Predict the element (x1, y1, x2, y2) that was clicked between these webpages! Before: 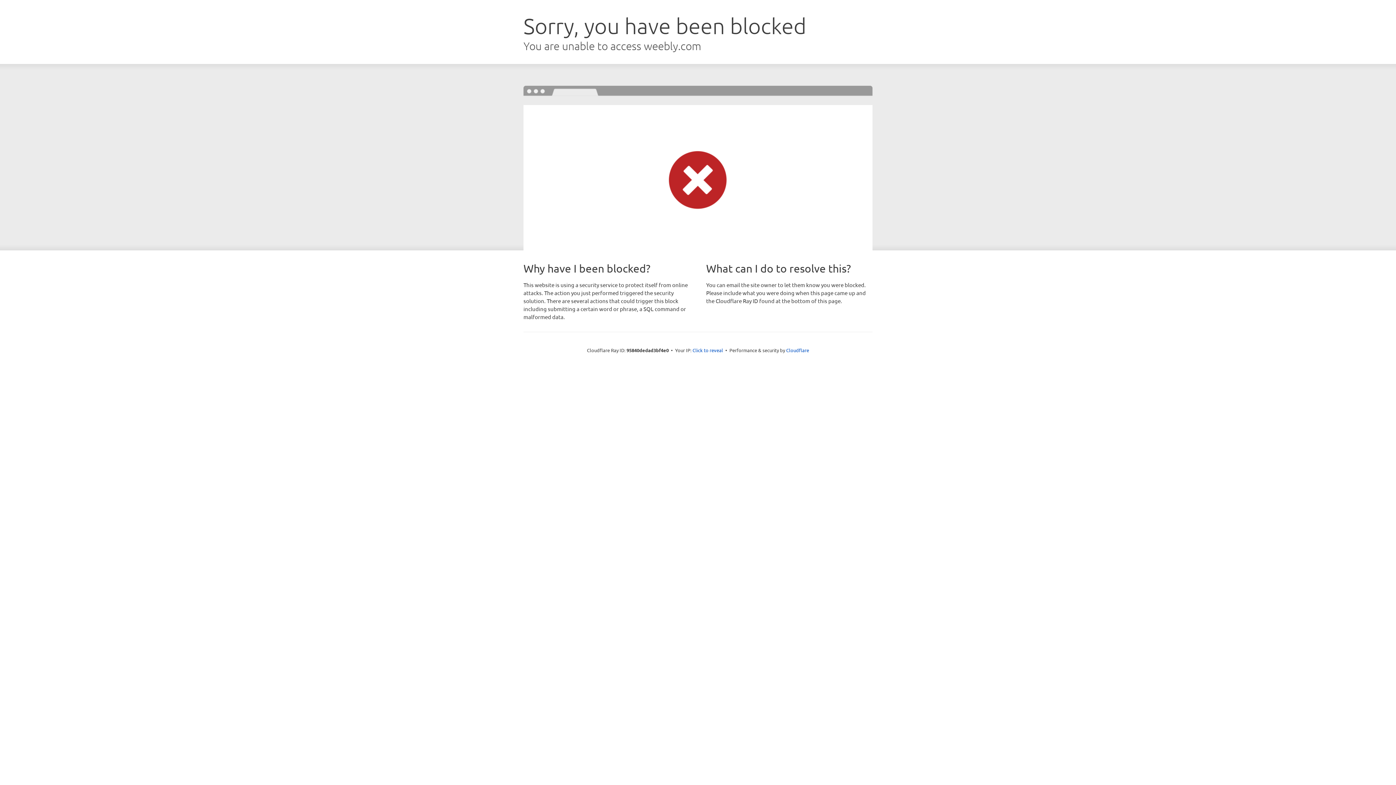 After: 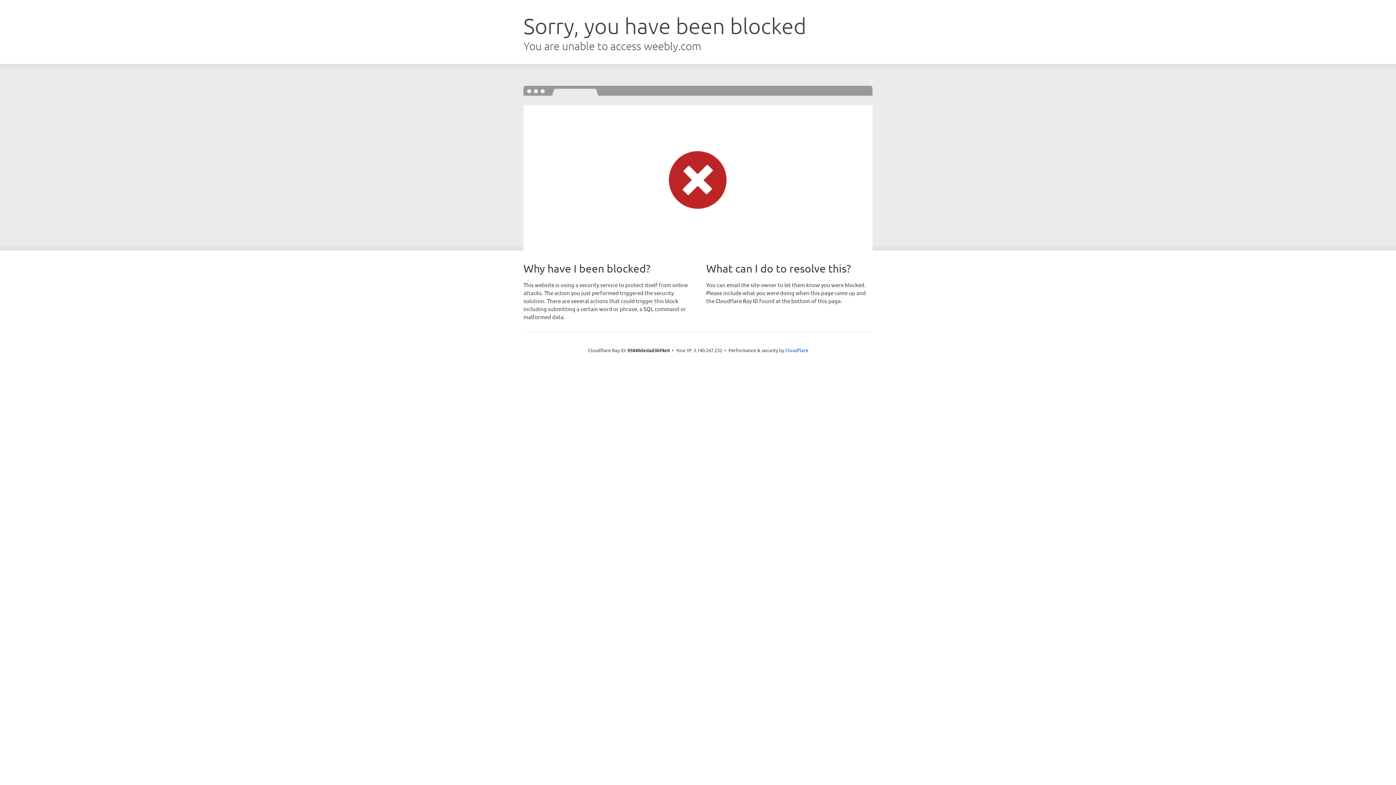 Action: bbox: (692, 346, 723, 353) label: Click to reveal